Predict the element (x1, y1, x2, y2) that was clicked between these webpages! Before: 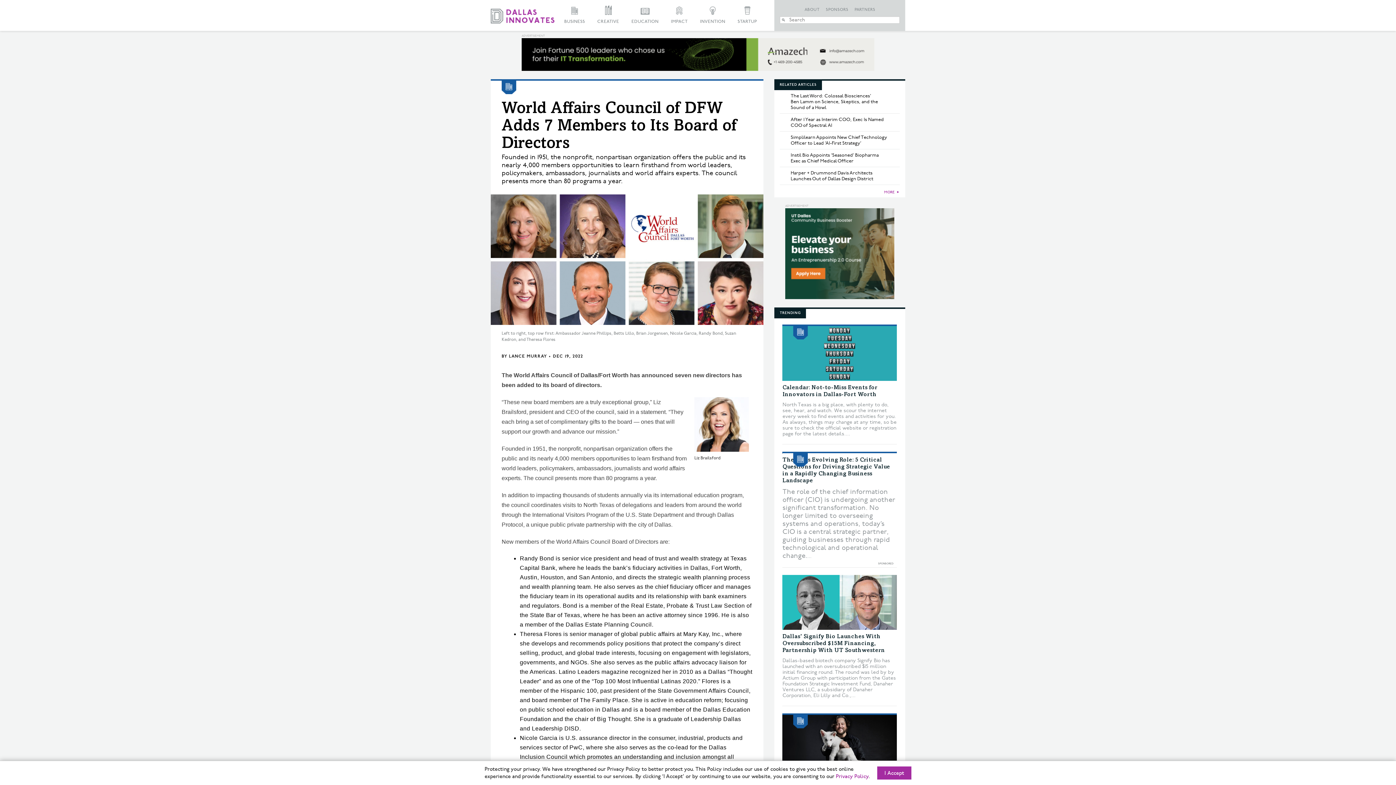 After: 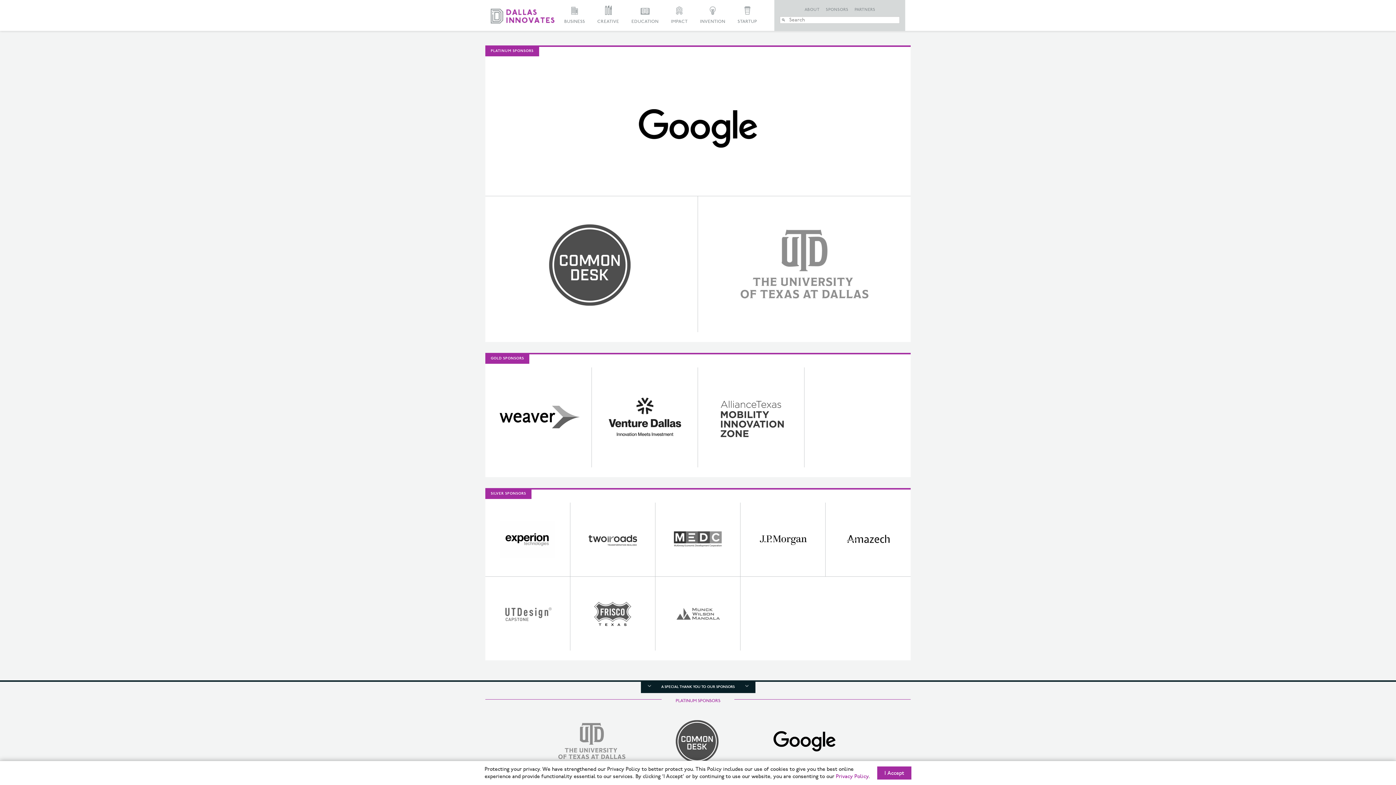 Action: bbox: (823, 0, 850, 13) label: SPONSORS